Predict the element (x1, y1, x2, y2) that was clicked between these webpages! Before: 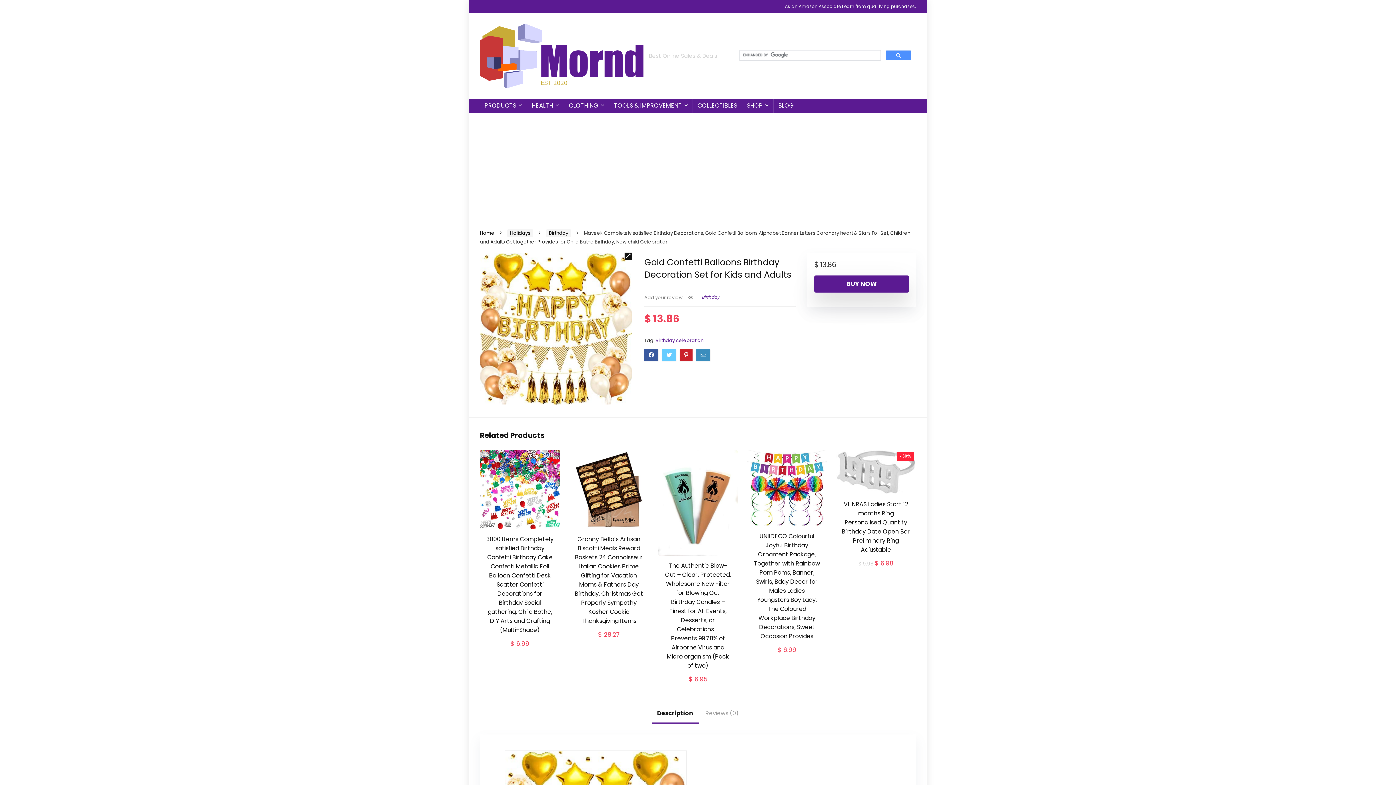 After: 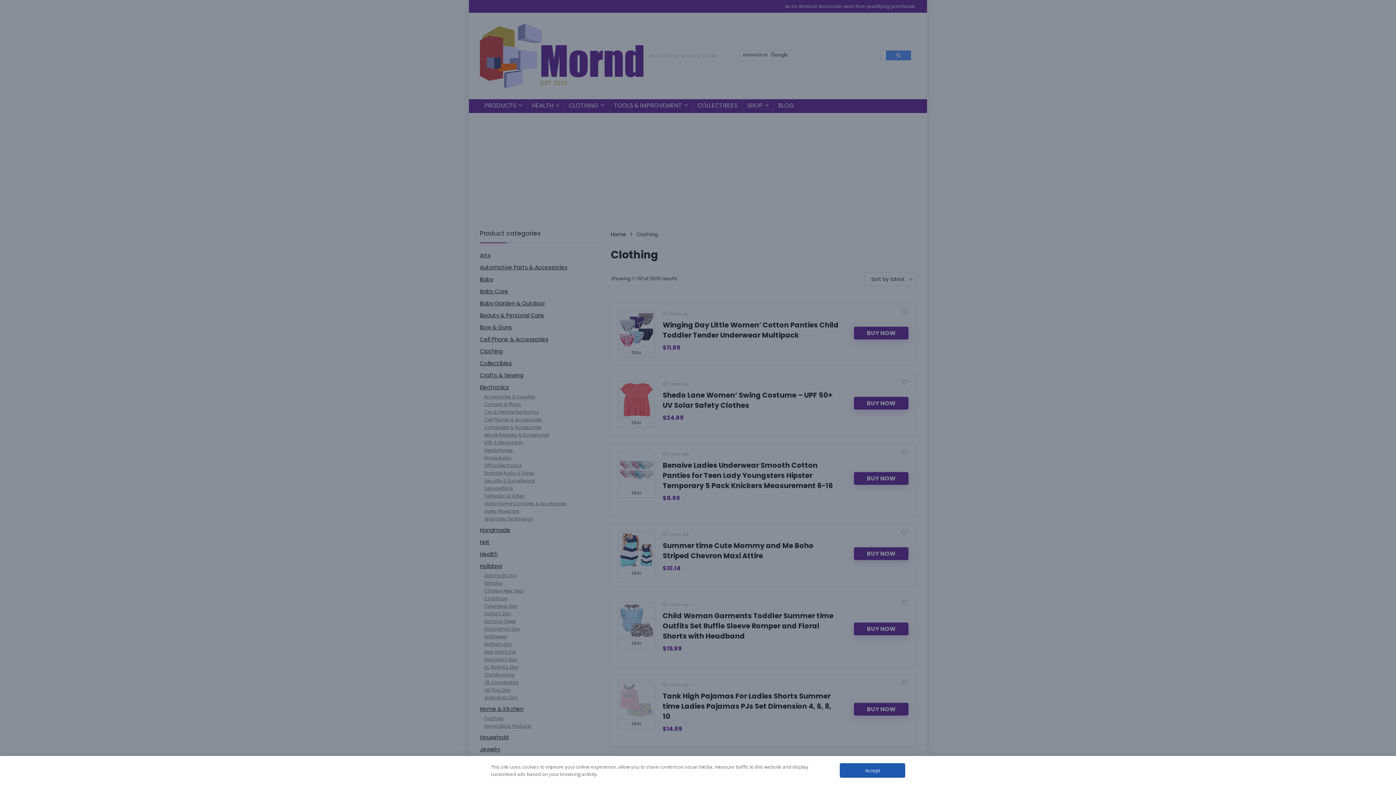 Action: label: CLOTHING bbox: (564, 99, 609, 113)